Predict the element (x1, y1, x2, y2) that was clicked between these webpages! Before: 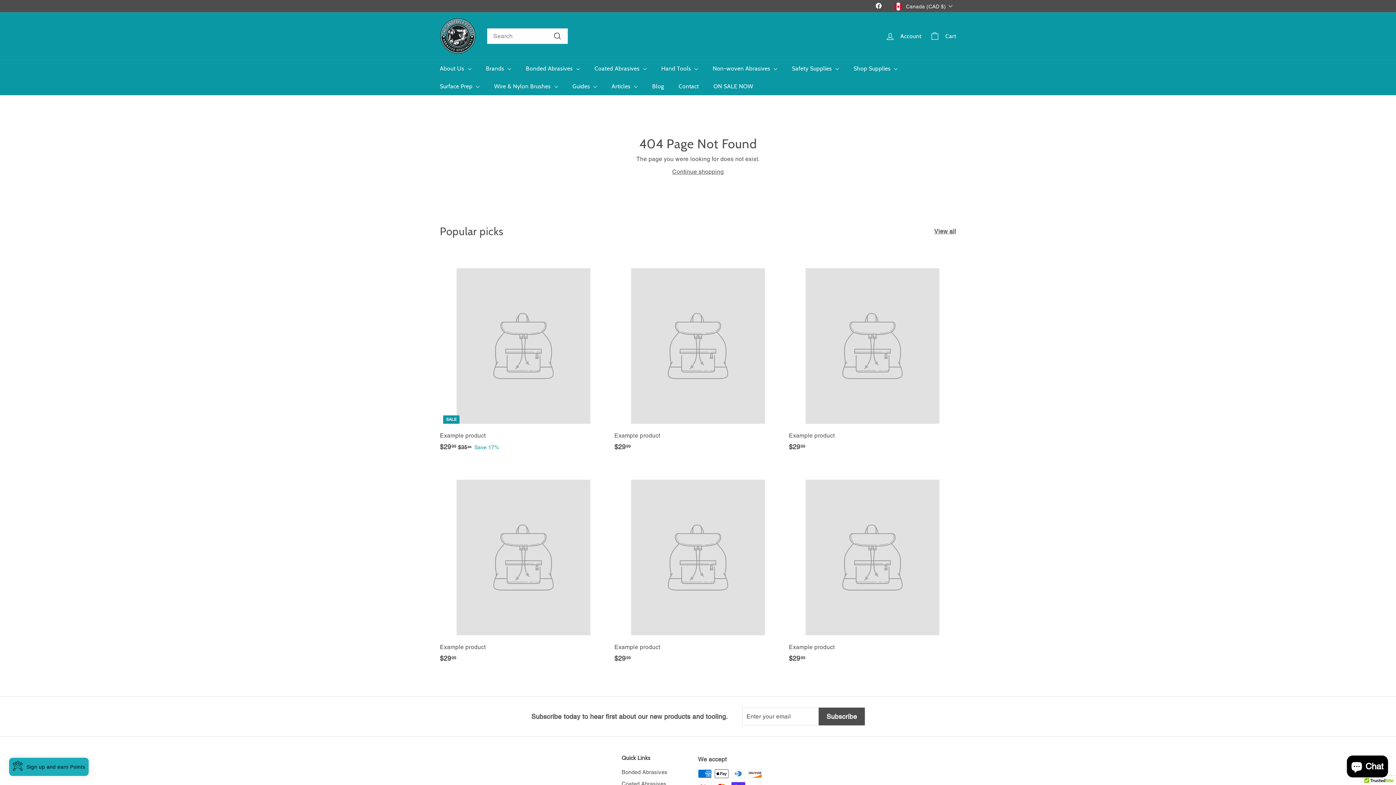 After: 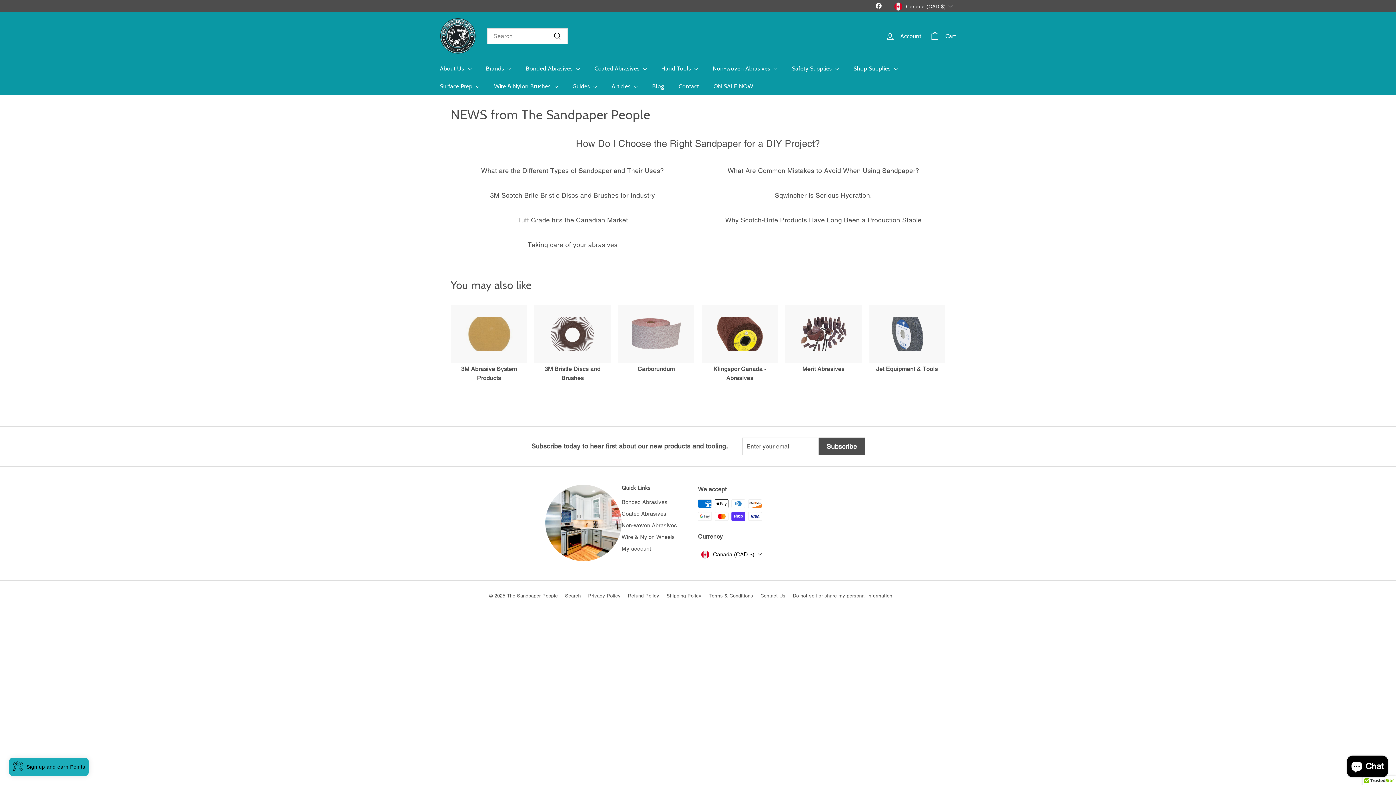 Action: bbox: (645, 77, 671, 95) label: Blog